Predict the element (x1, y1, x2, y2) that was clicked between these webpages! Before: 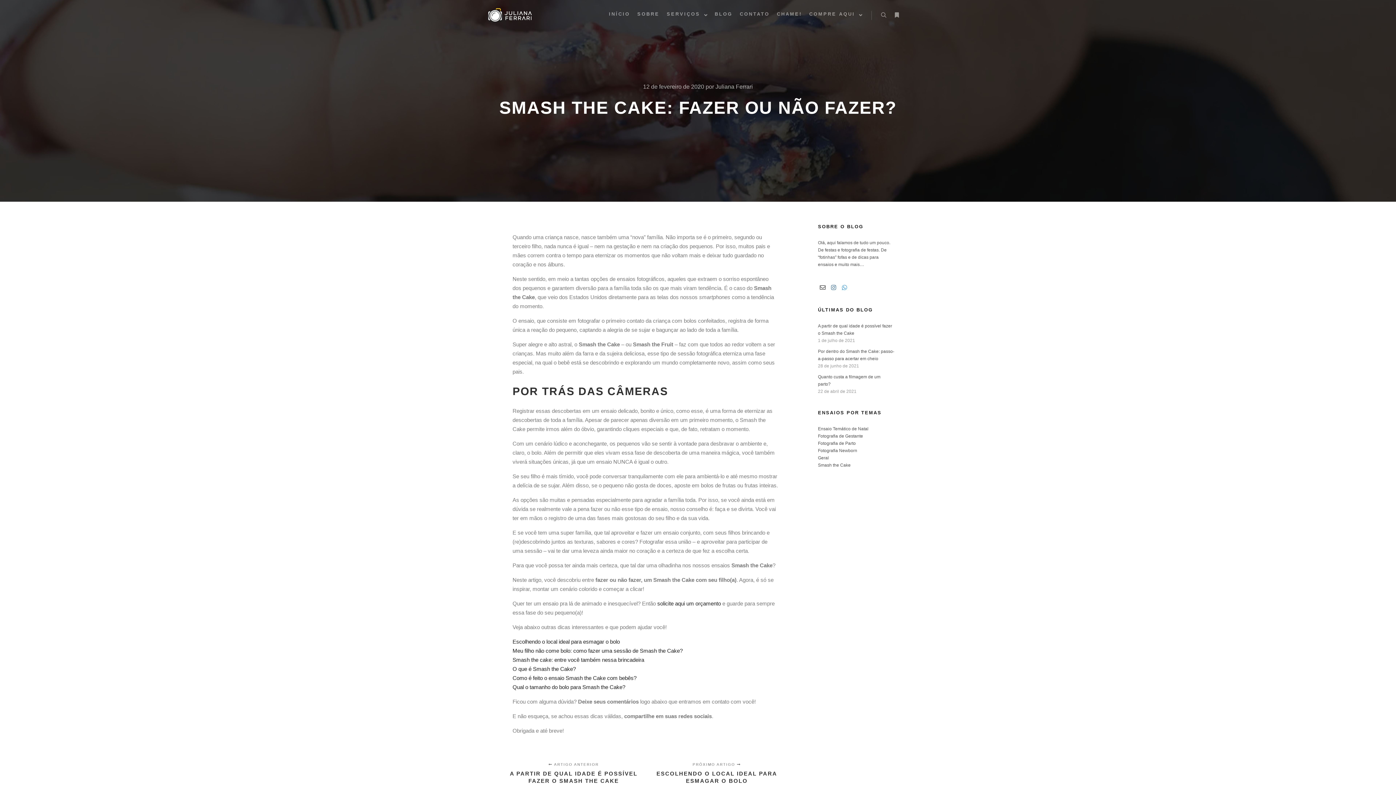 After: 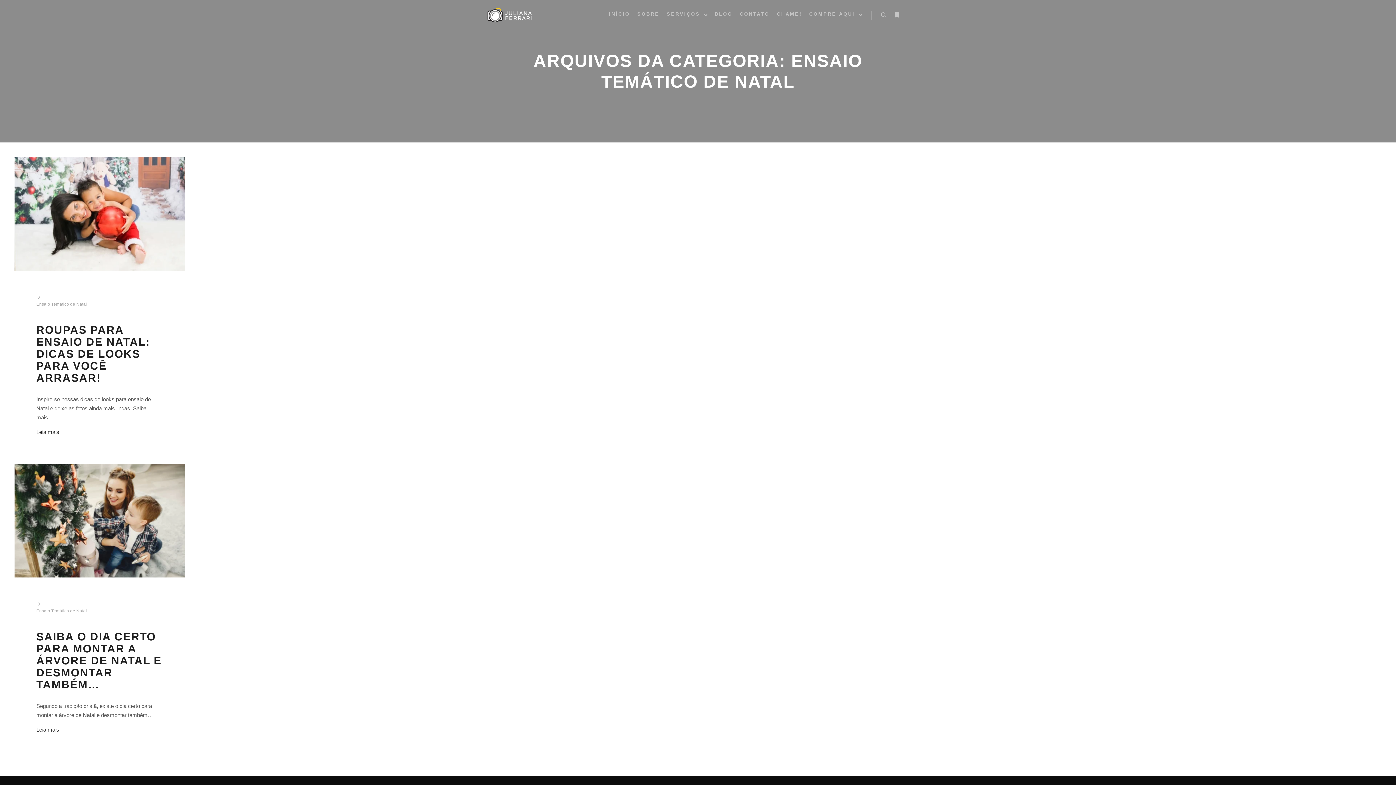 Action: label: Ensaio Temático de Natal bbox: (818, 426, 868, 431)